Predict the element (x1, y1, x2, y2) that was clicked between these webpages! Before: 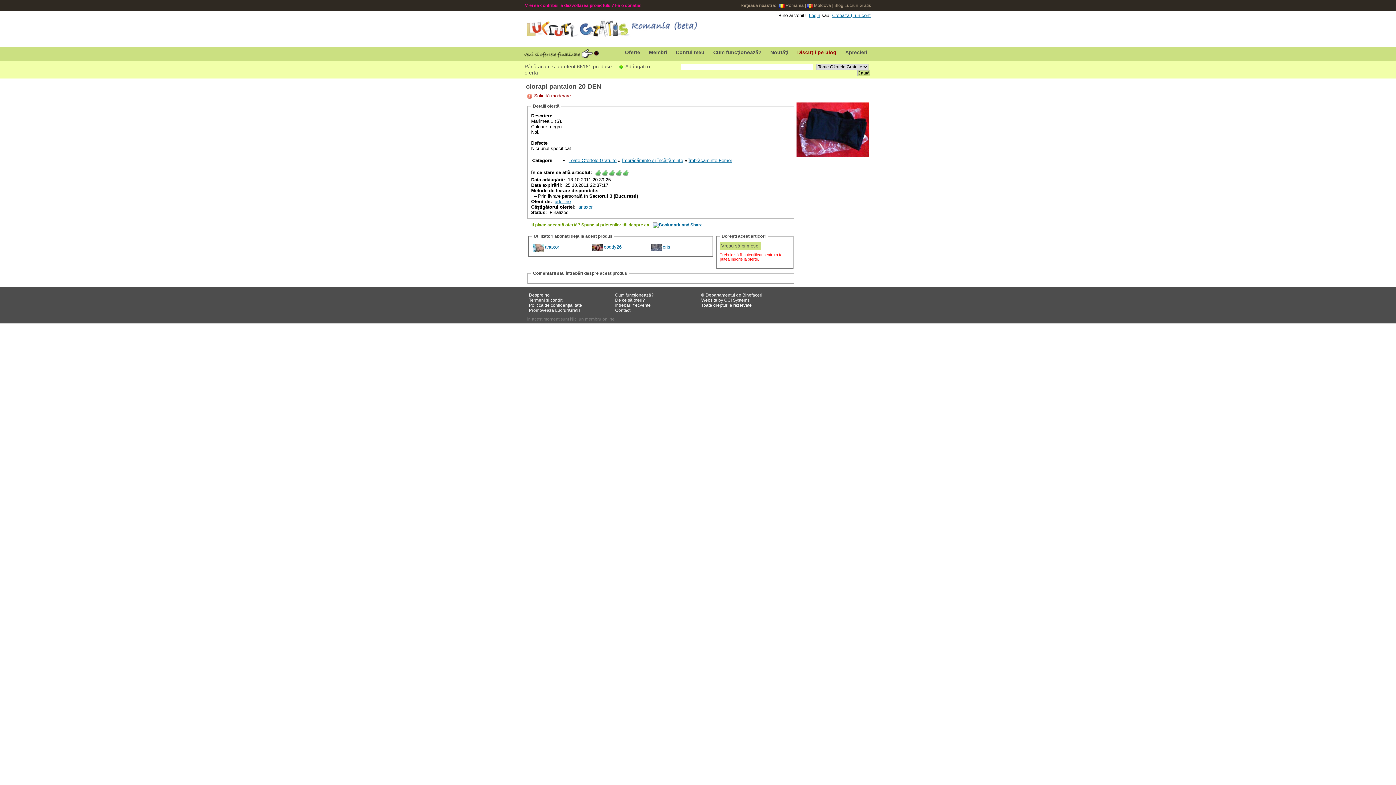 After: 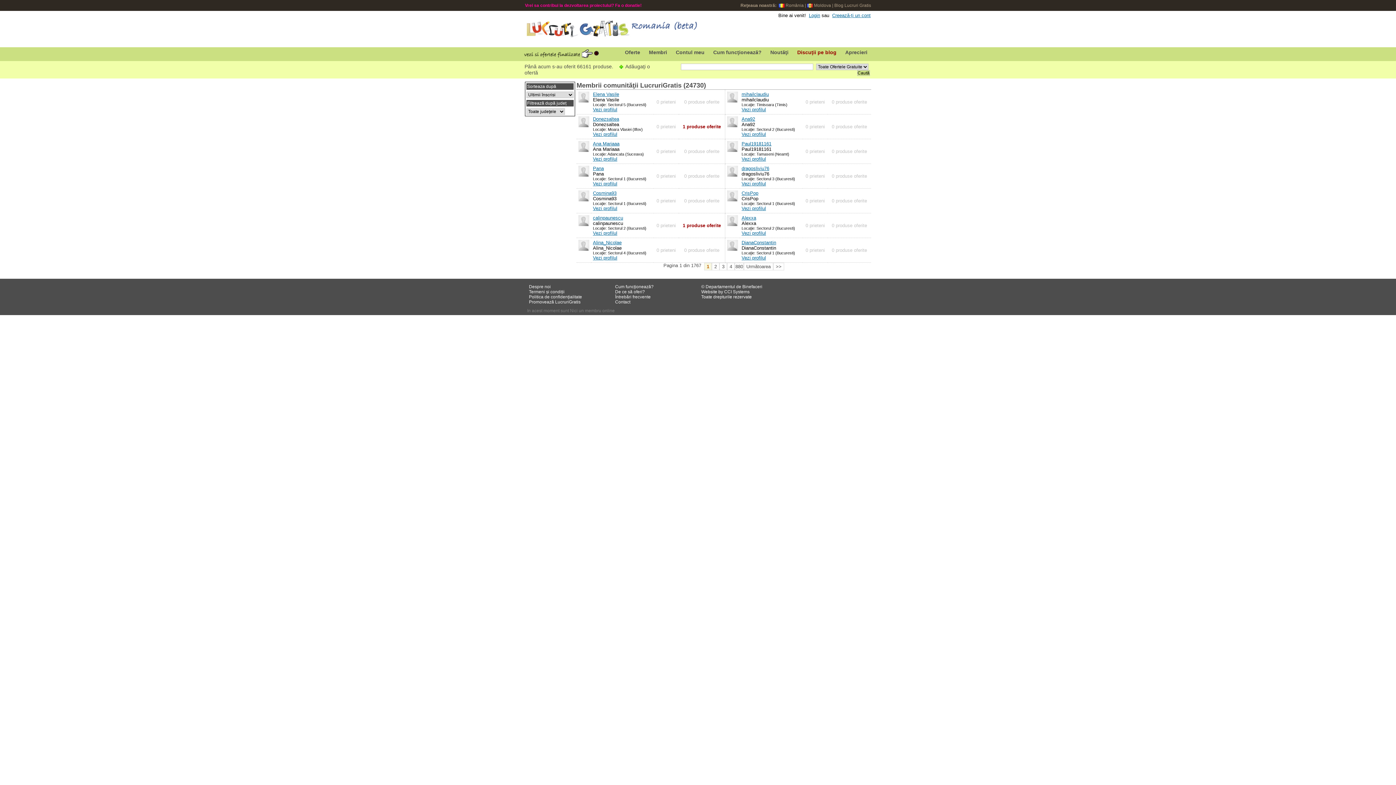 Action: label: Membri bbox: (645, 49, 670, 55)